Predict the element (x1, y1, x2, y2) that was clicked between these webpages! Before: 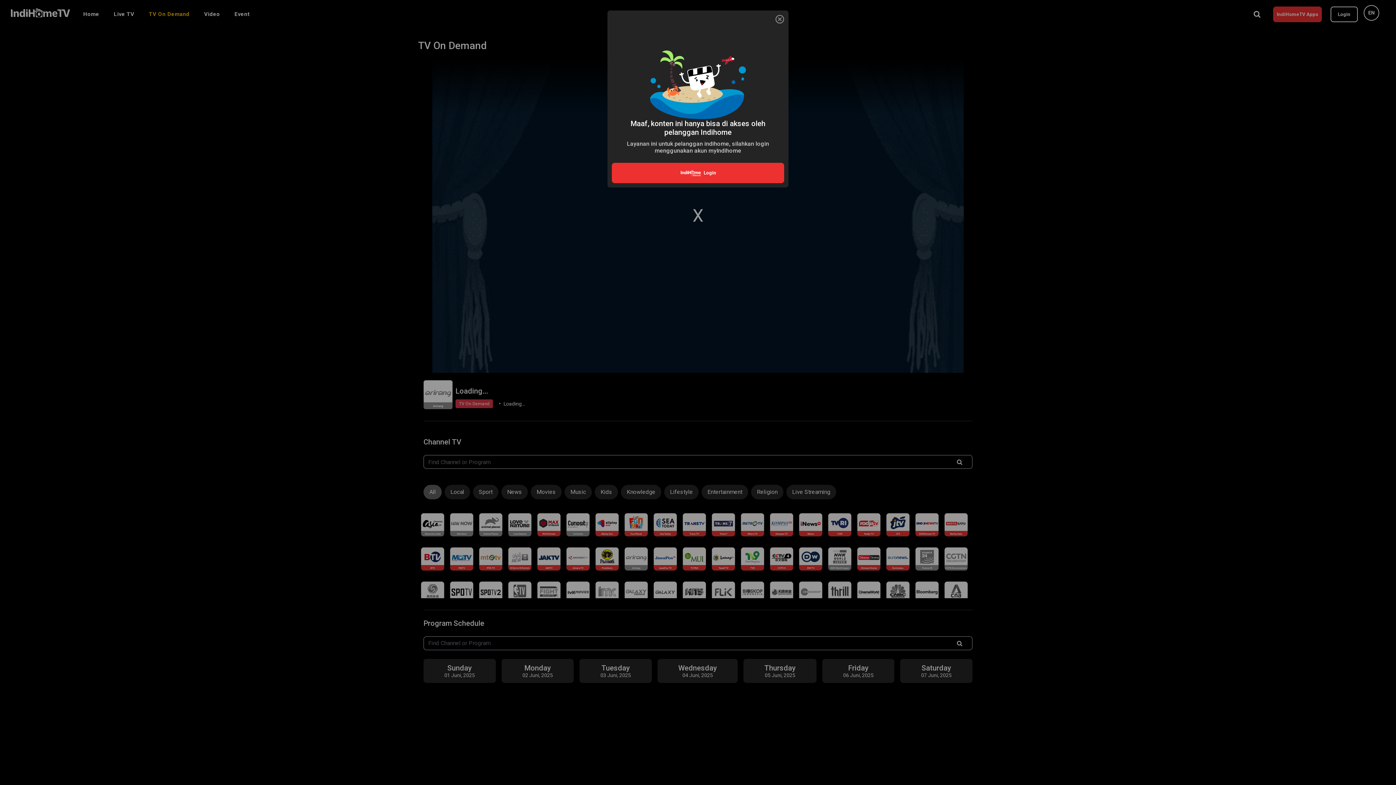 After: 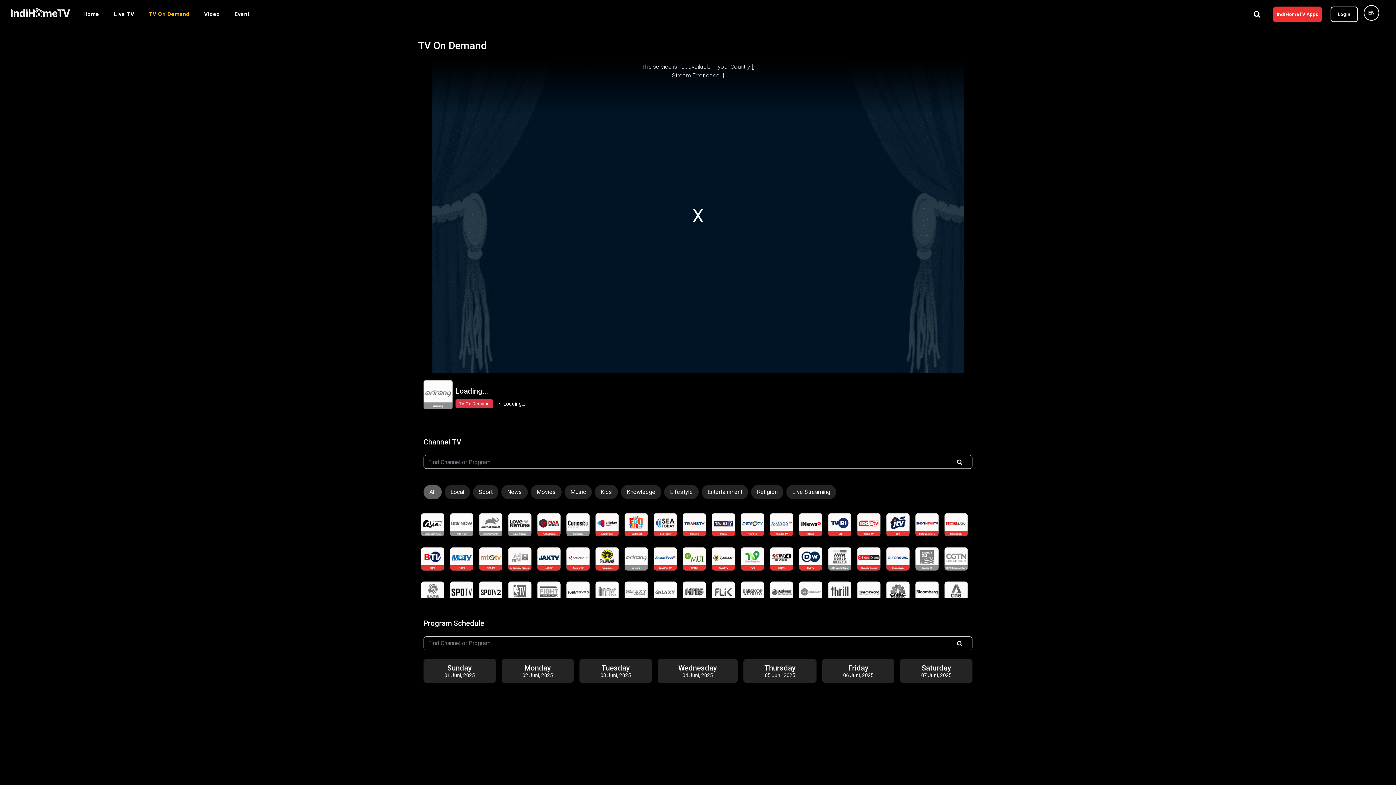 Action: bbox: (774, 13, 785, 25) label: Close